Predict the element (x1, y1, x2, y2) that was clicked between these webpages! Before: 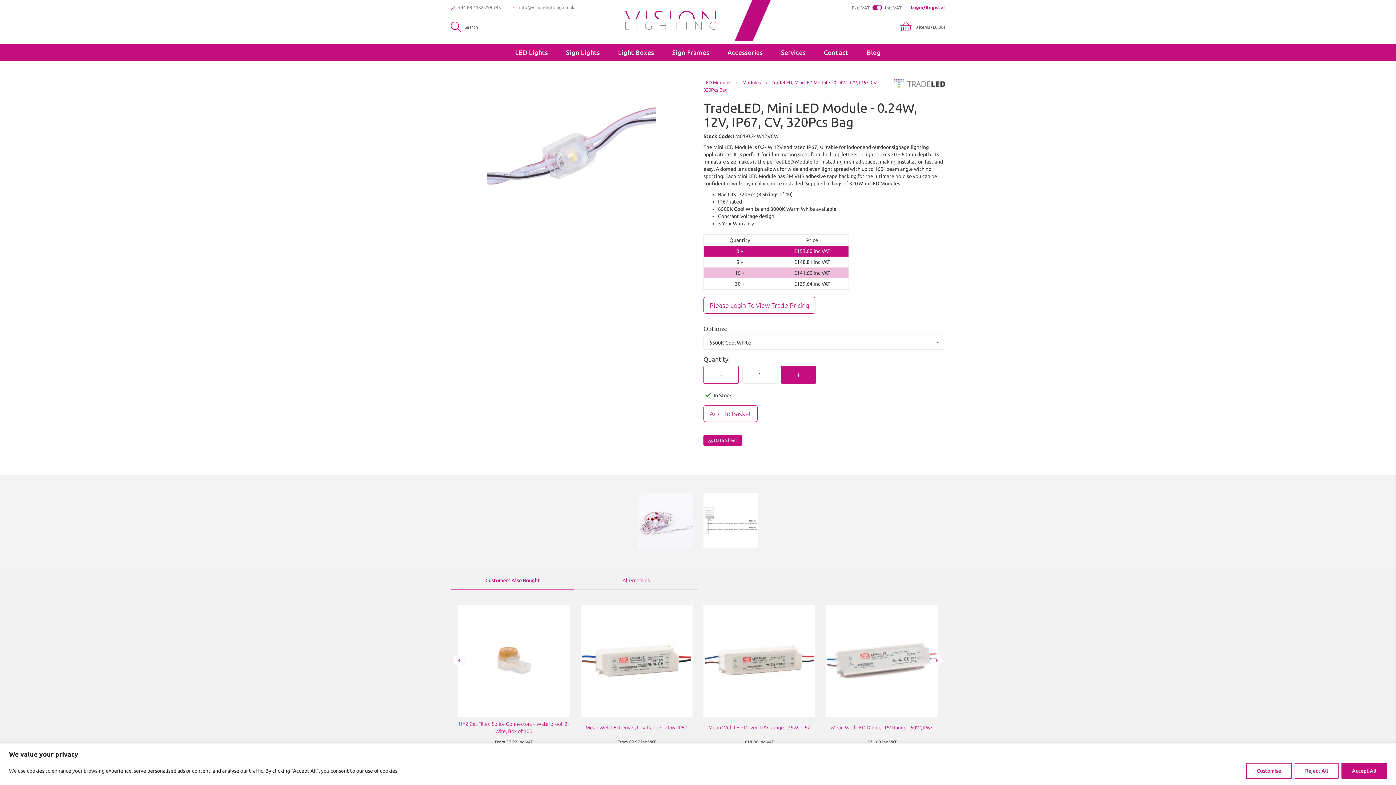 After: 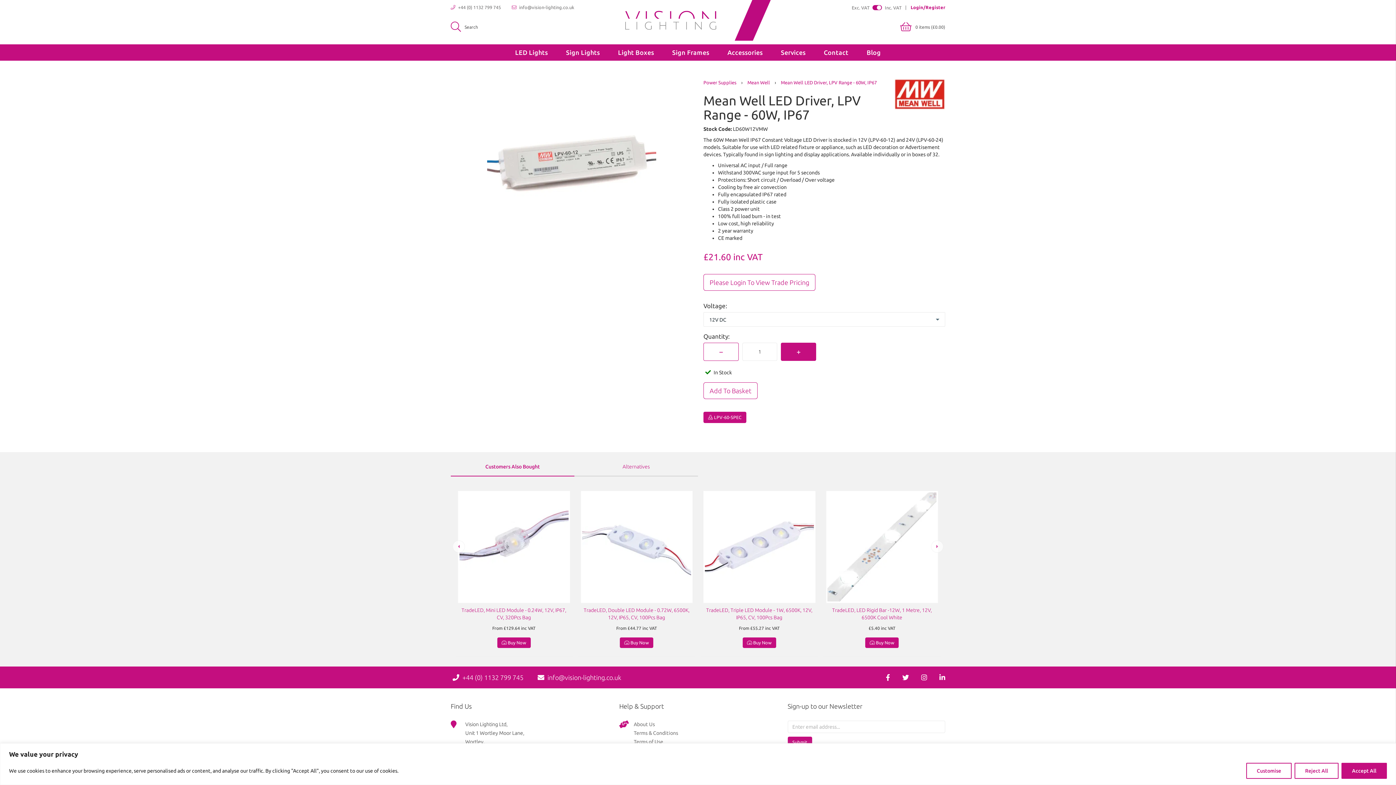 Action: bbox: (826, 605, 938, 717)